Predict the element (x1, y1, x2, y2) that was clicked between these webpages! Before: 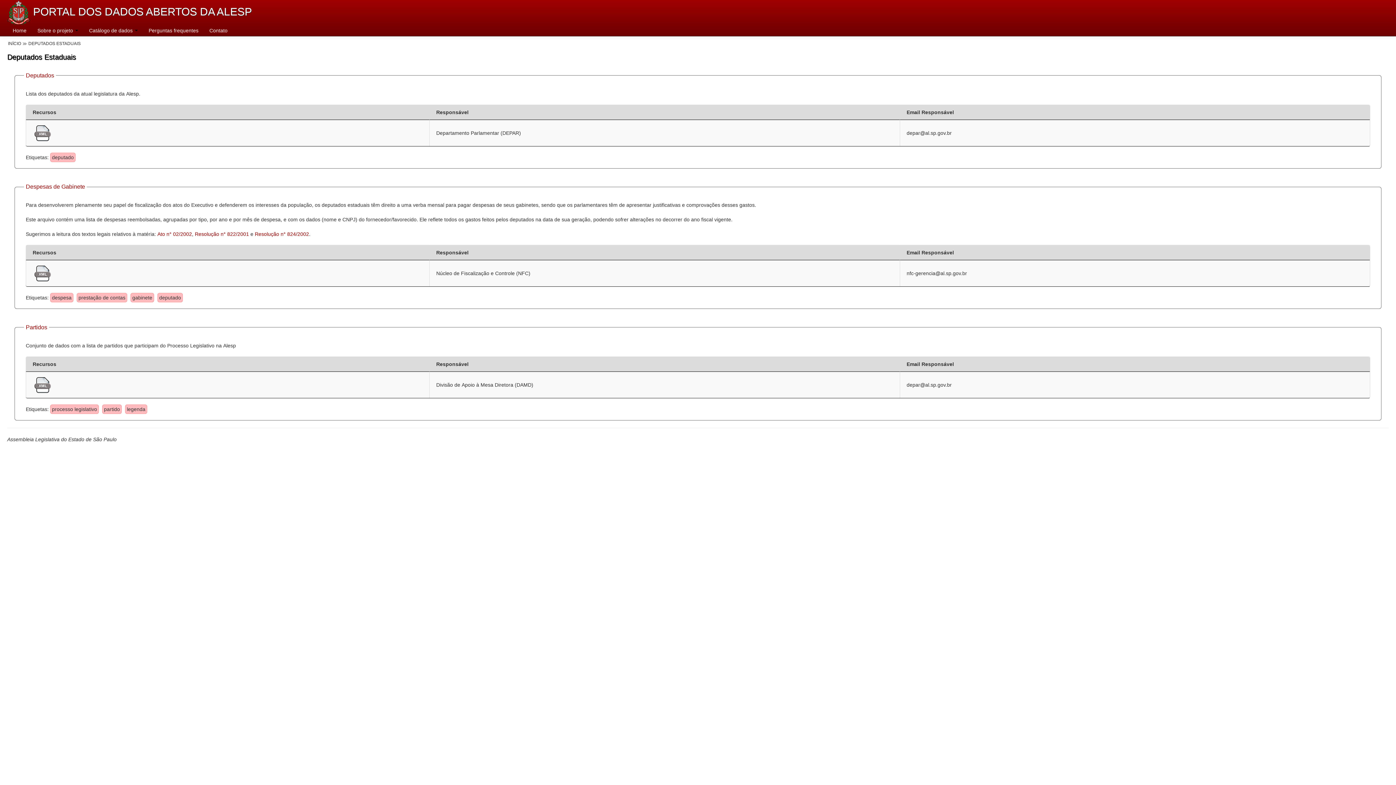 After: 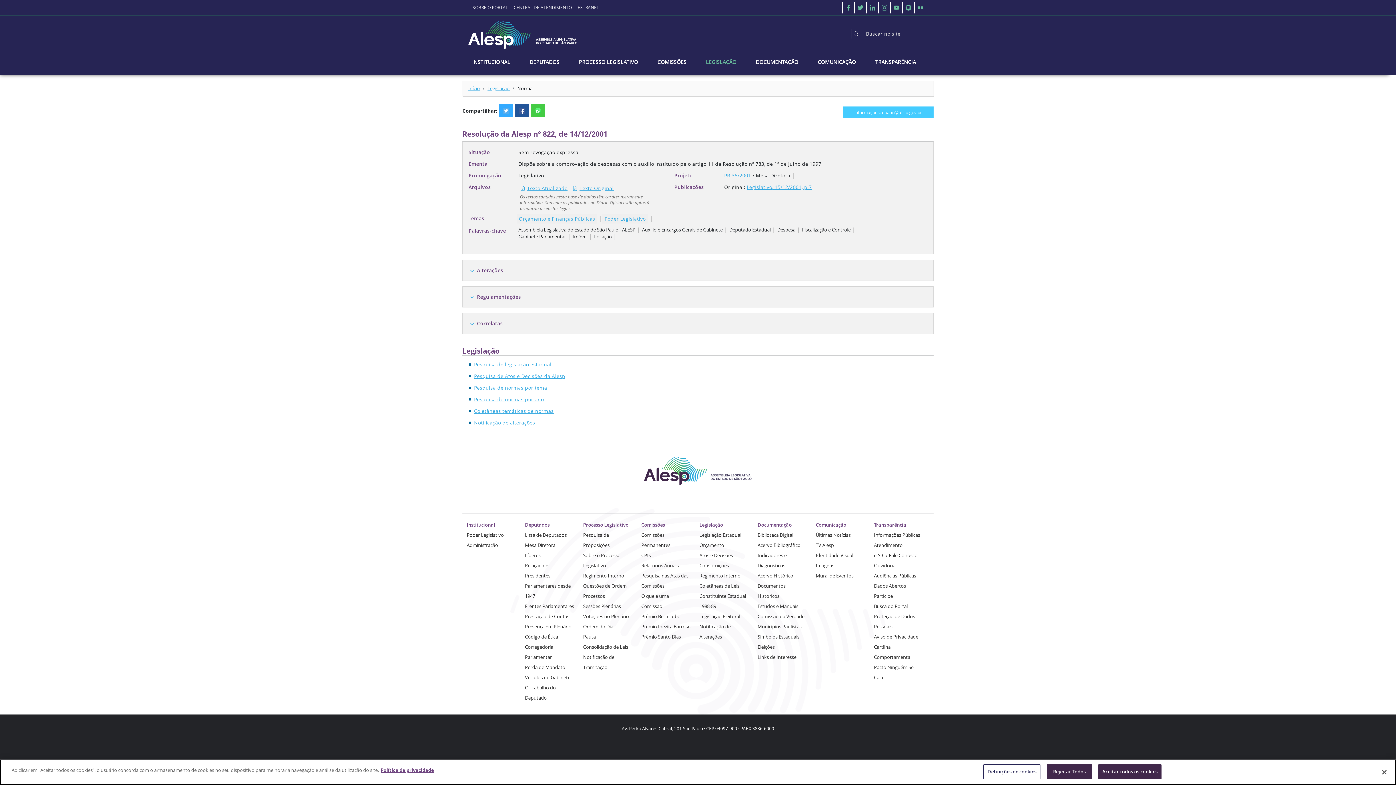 Action: bbox: (194, 231, 249, 237) label: Resolução n° 822/2001